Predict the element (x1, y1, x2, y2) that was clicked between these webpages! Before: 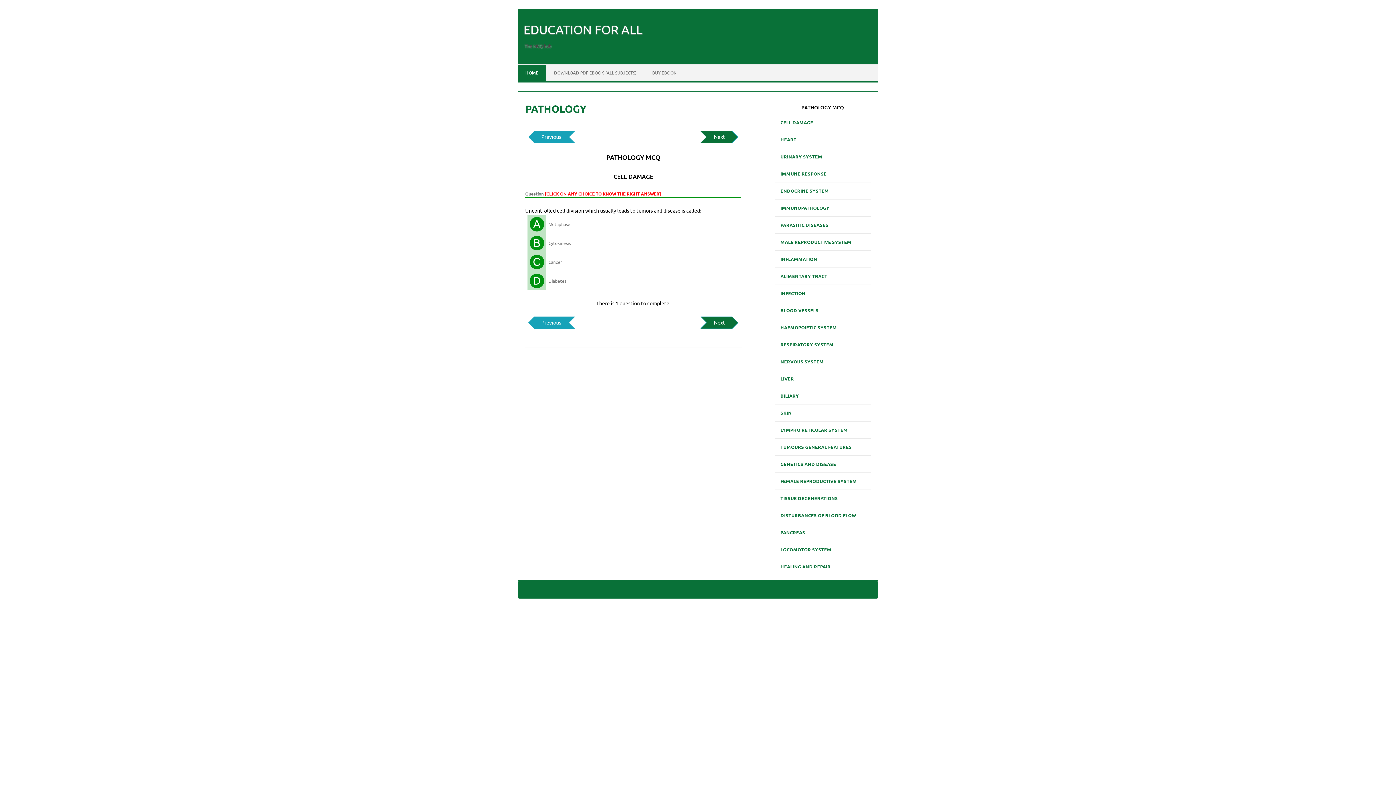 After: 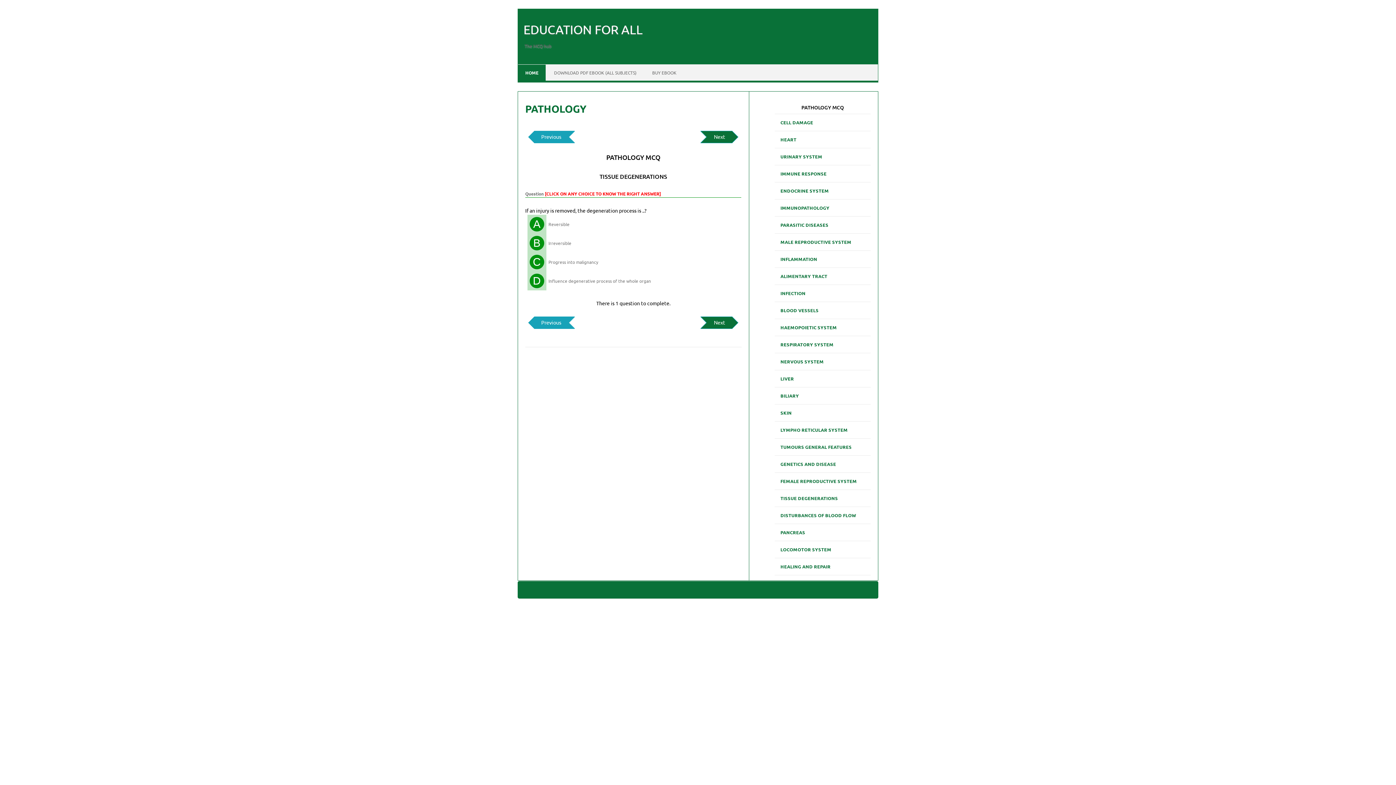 Action: label: TISSUE DEGENERATIONS bbox: (774, 492, 843, 505)